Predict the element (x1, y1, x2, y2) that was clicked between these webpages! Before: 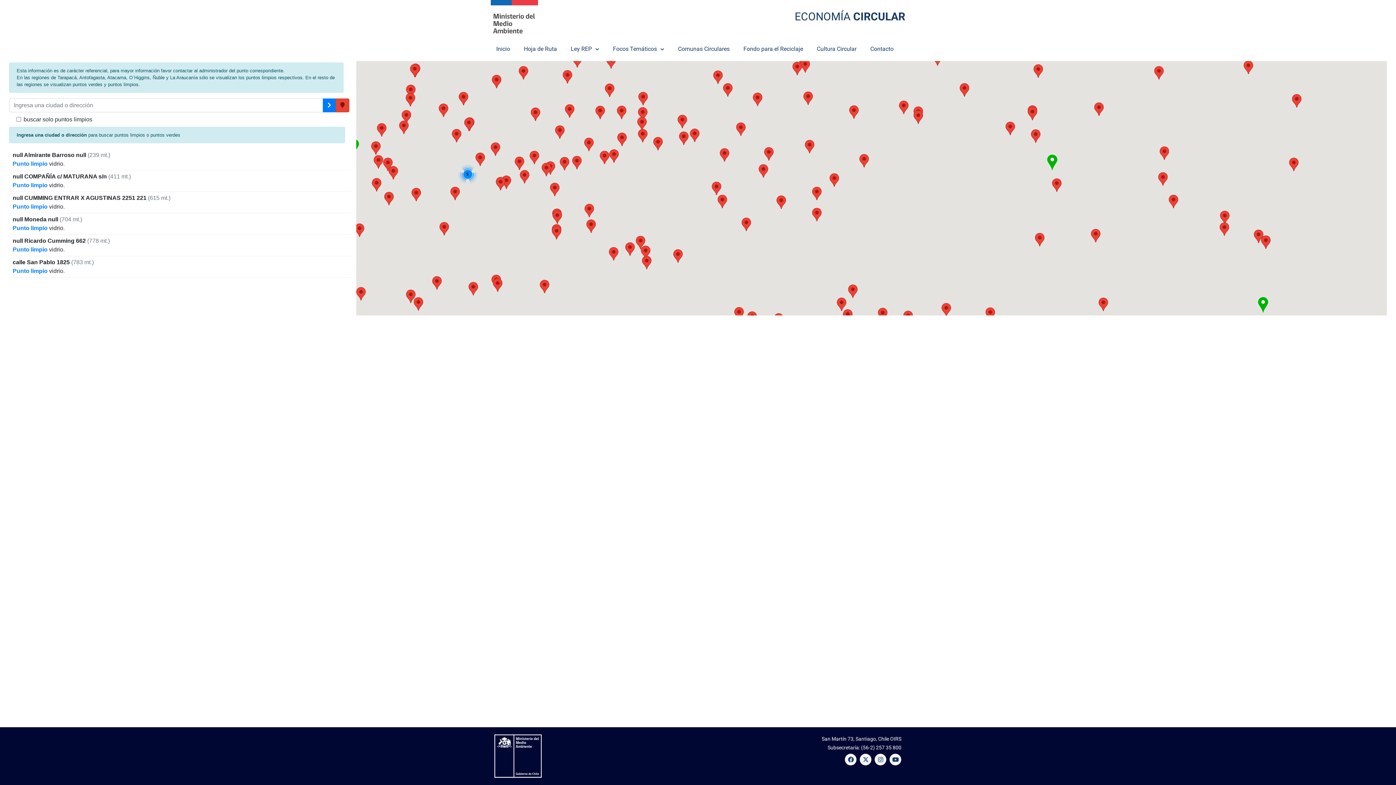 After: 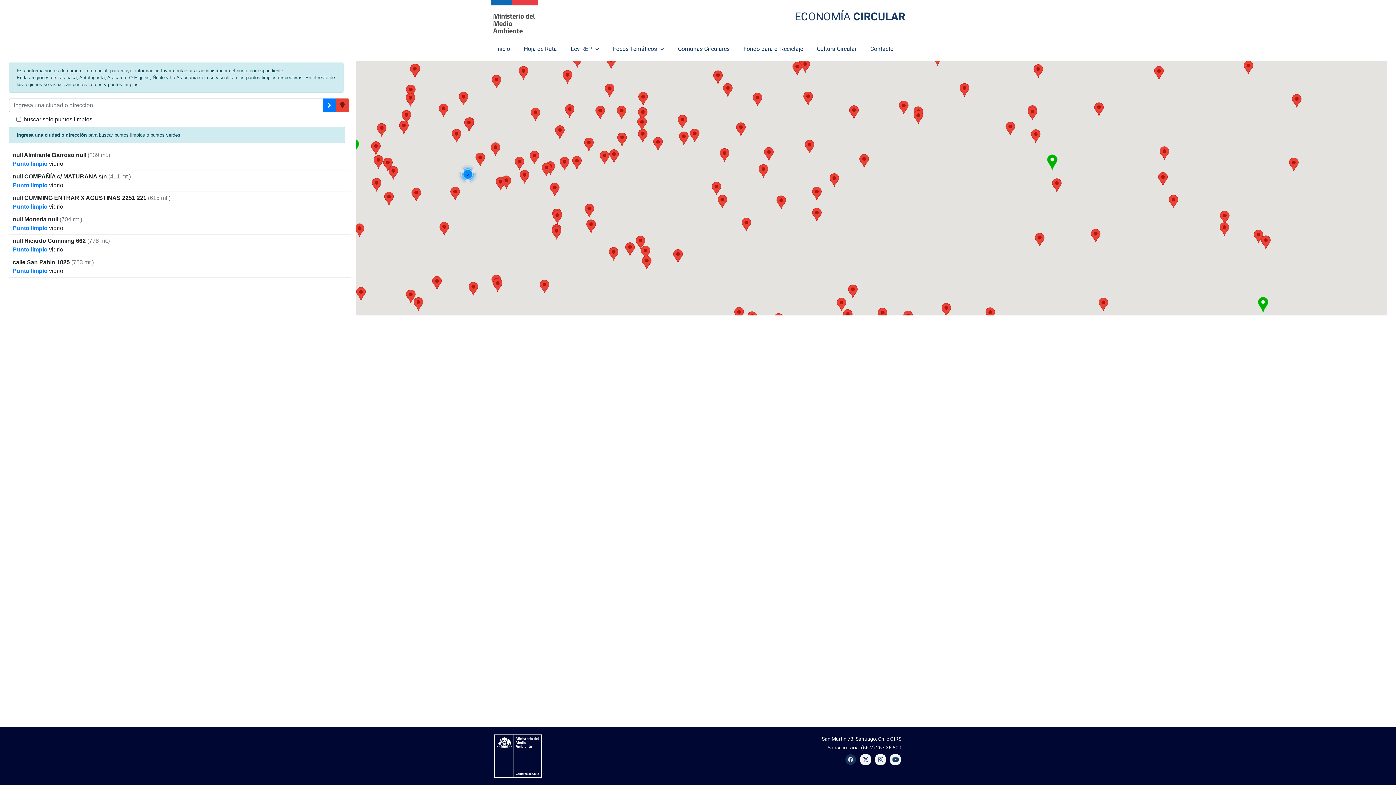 Action: label: Facebook bbox: (845, 754, 856, 765)